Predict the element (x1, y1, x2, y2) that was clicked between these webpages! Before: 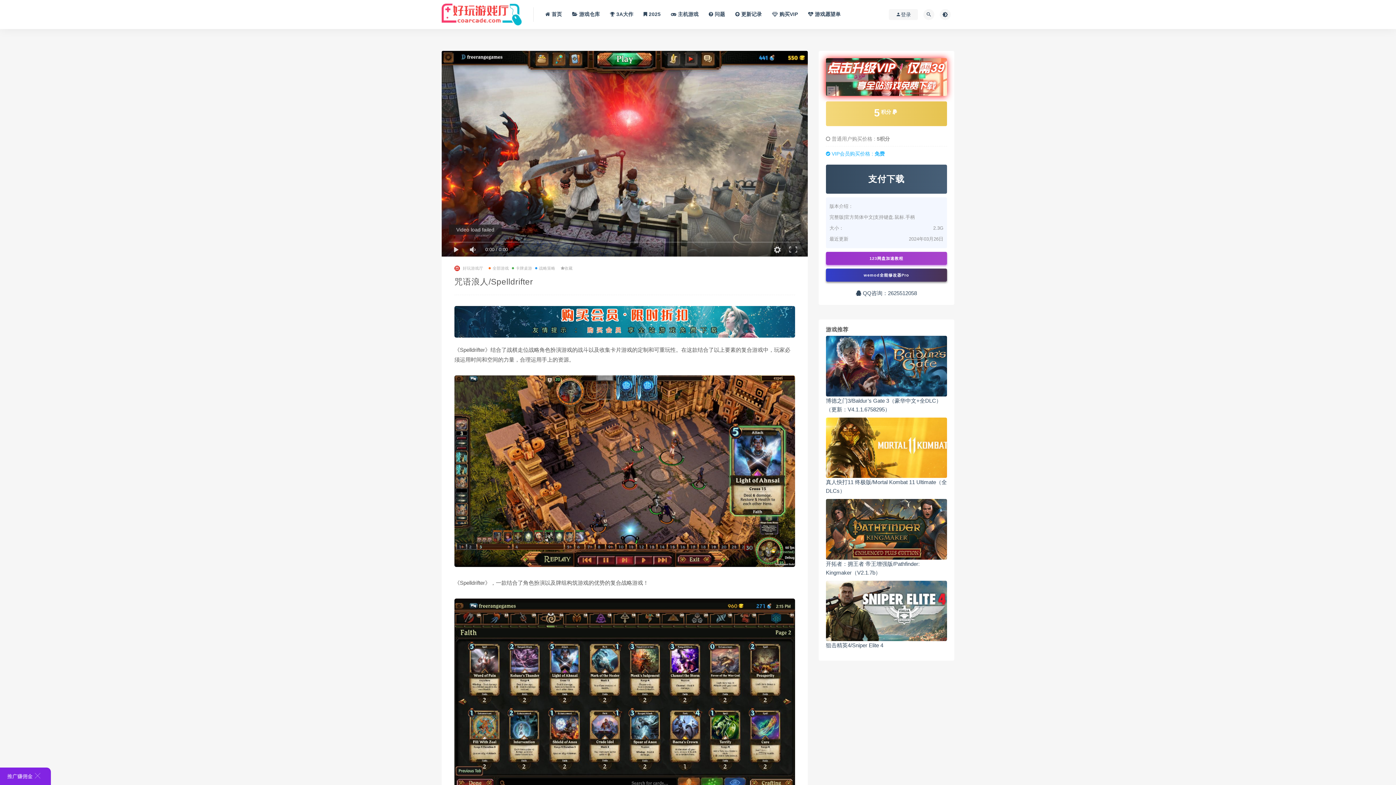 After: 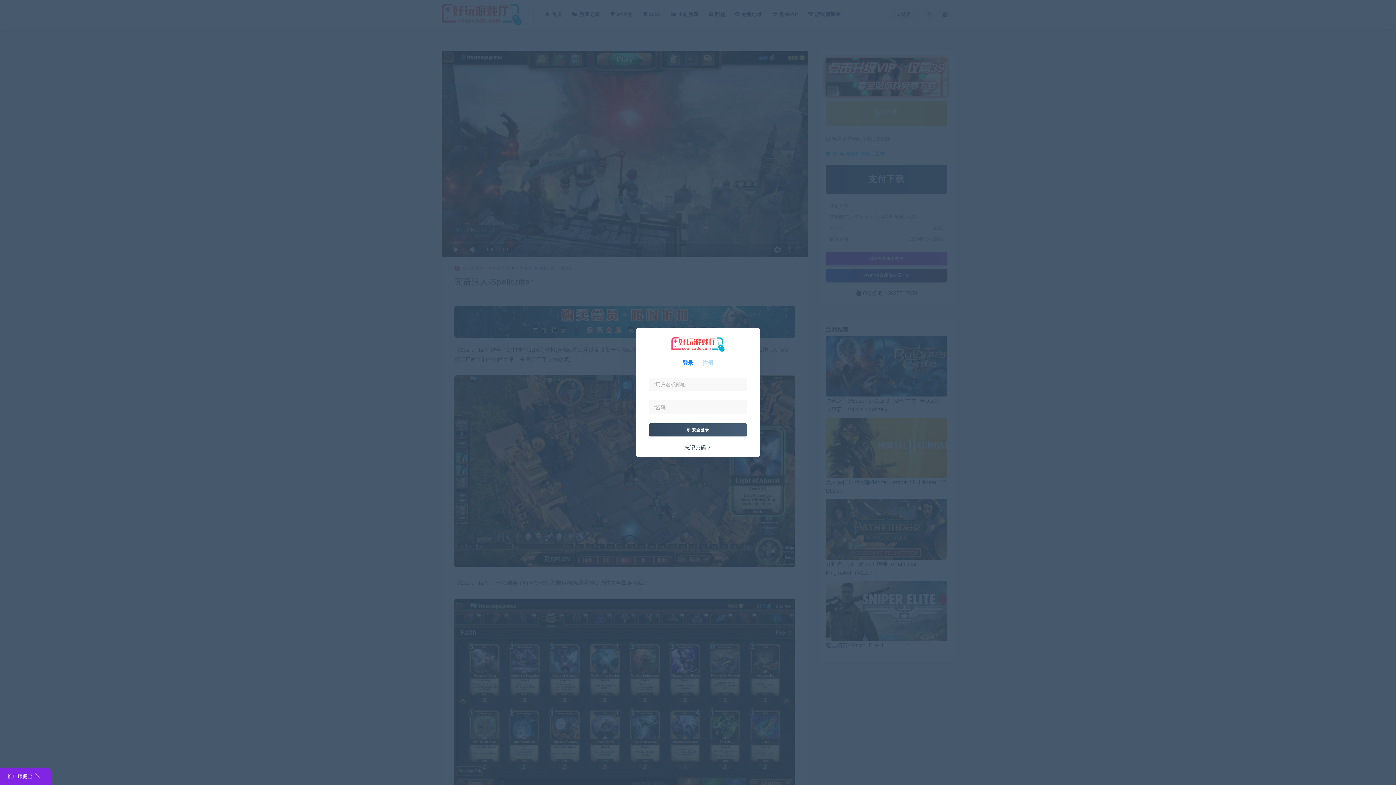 Action: label:  购买VIP bbox: (772, 0, 798, 29)